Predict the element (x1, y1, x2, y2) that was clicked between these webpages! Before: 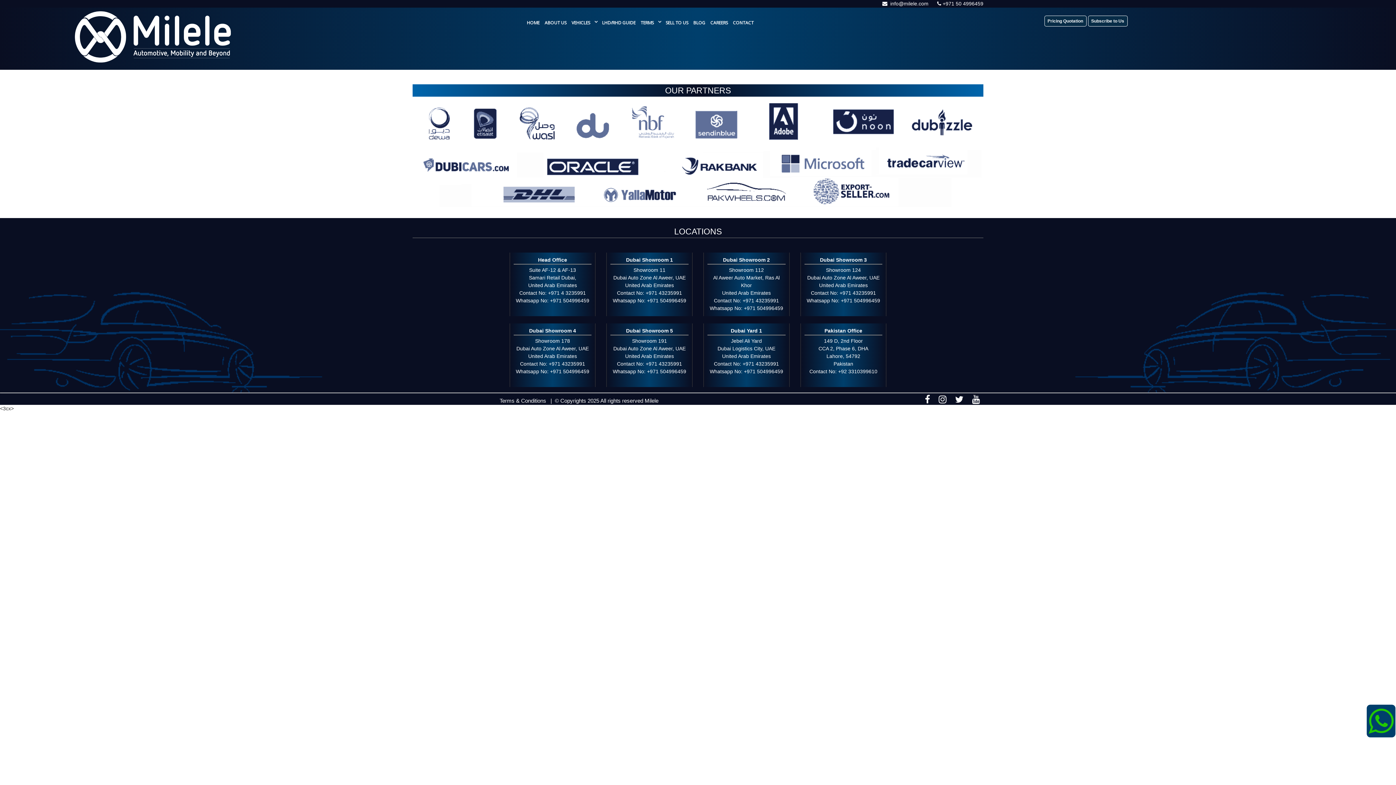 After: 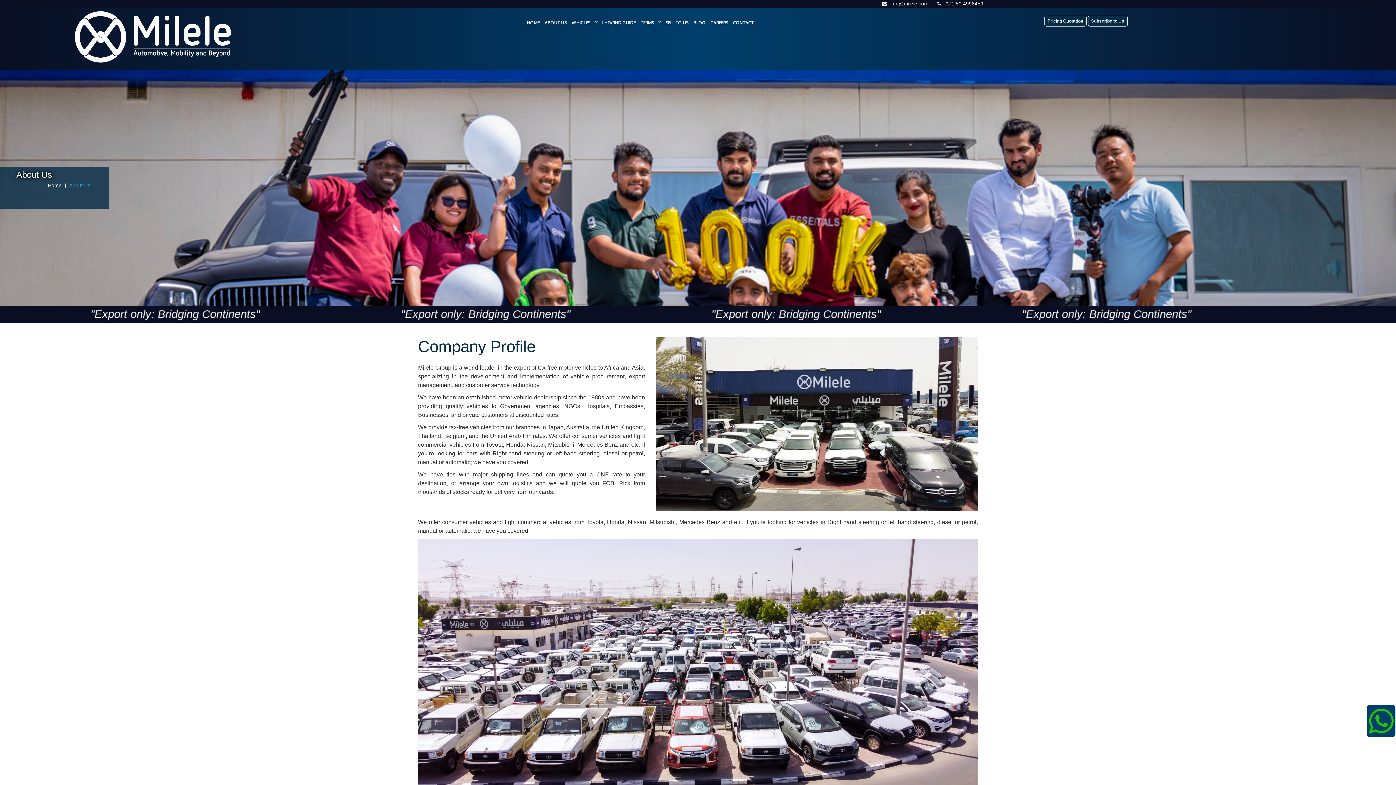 Action: bbox: (544, 19, 566, 25) label: ABOUT US